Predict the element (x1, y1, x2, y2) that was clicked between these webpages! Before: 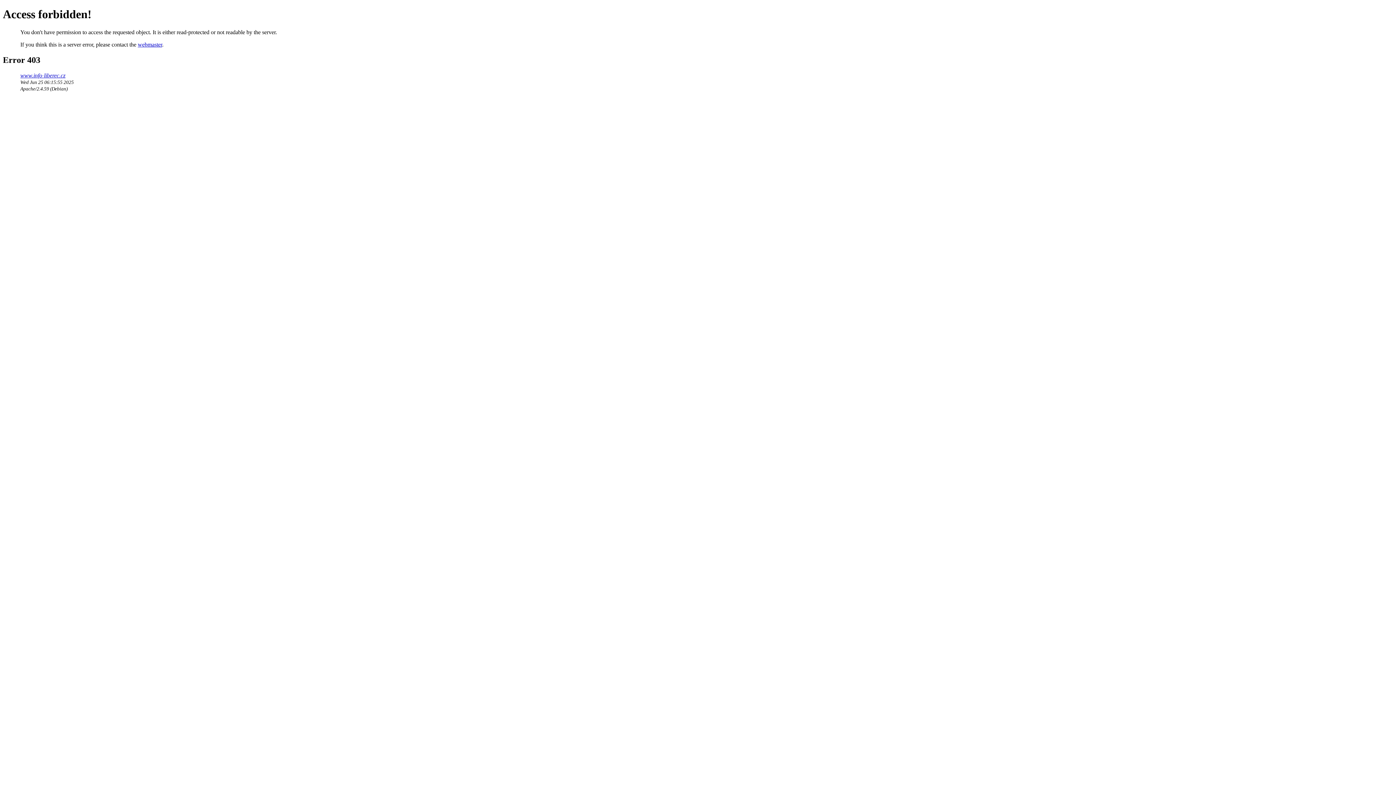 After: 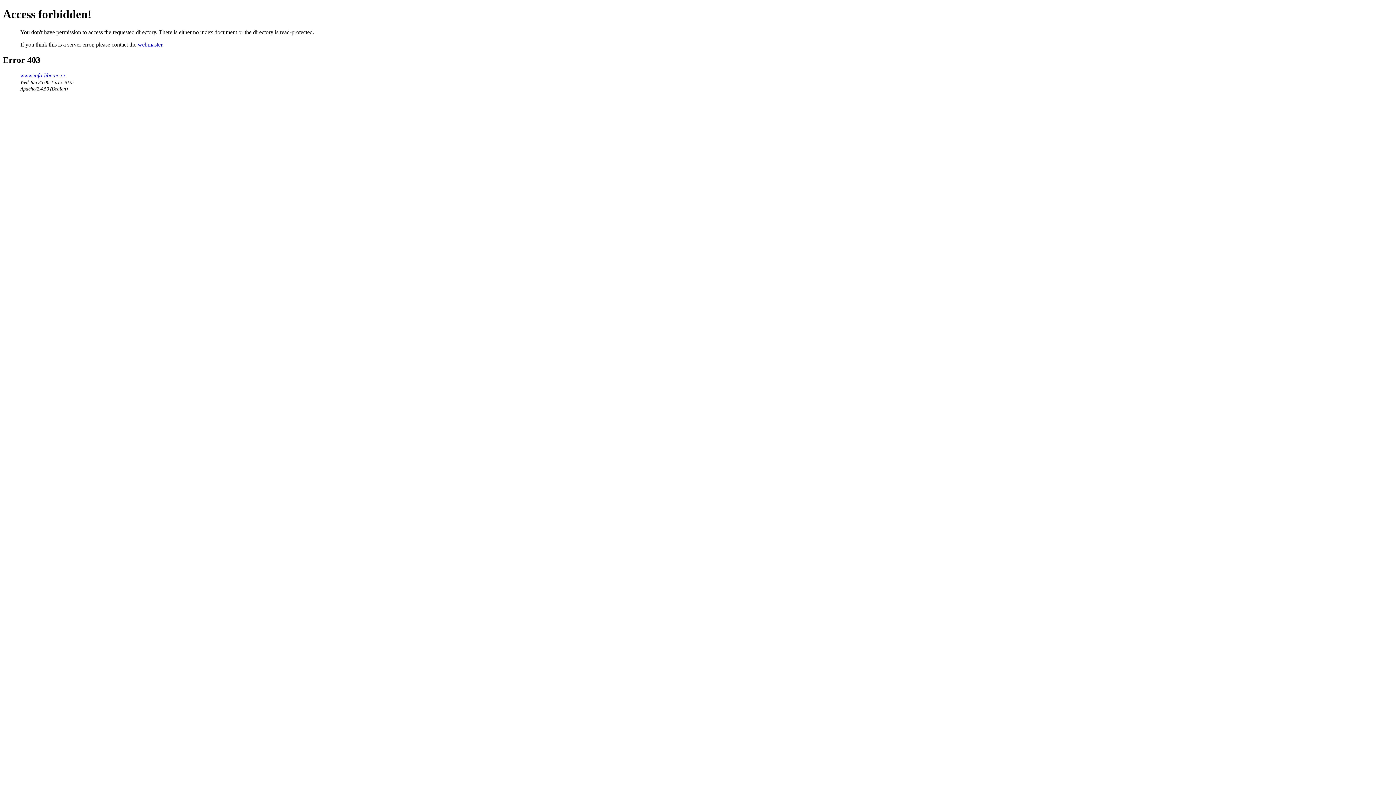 Action: label: www.info-liberec.cz bbox: (20, 72, 65, 78)